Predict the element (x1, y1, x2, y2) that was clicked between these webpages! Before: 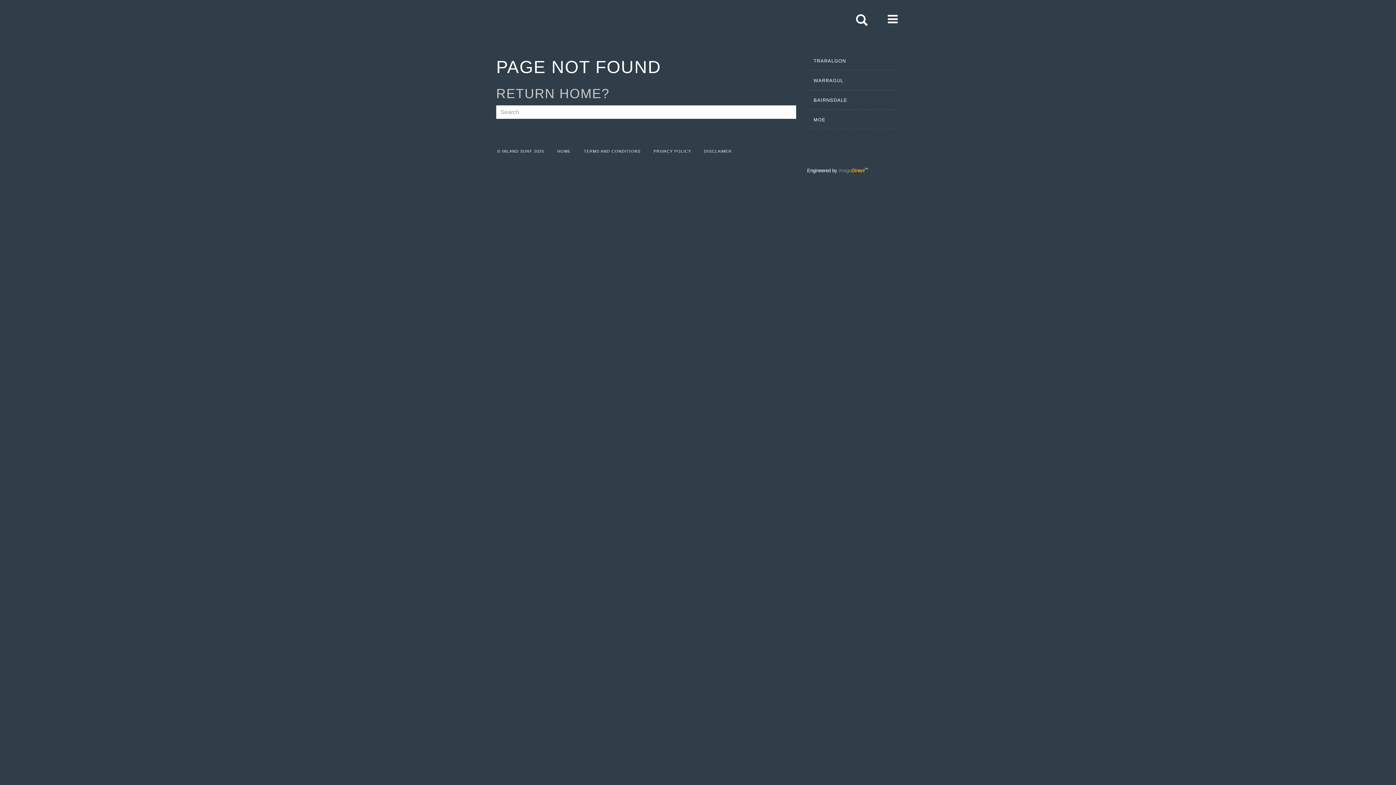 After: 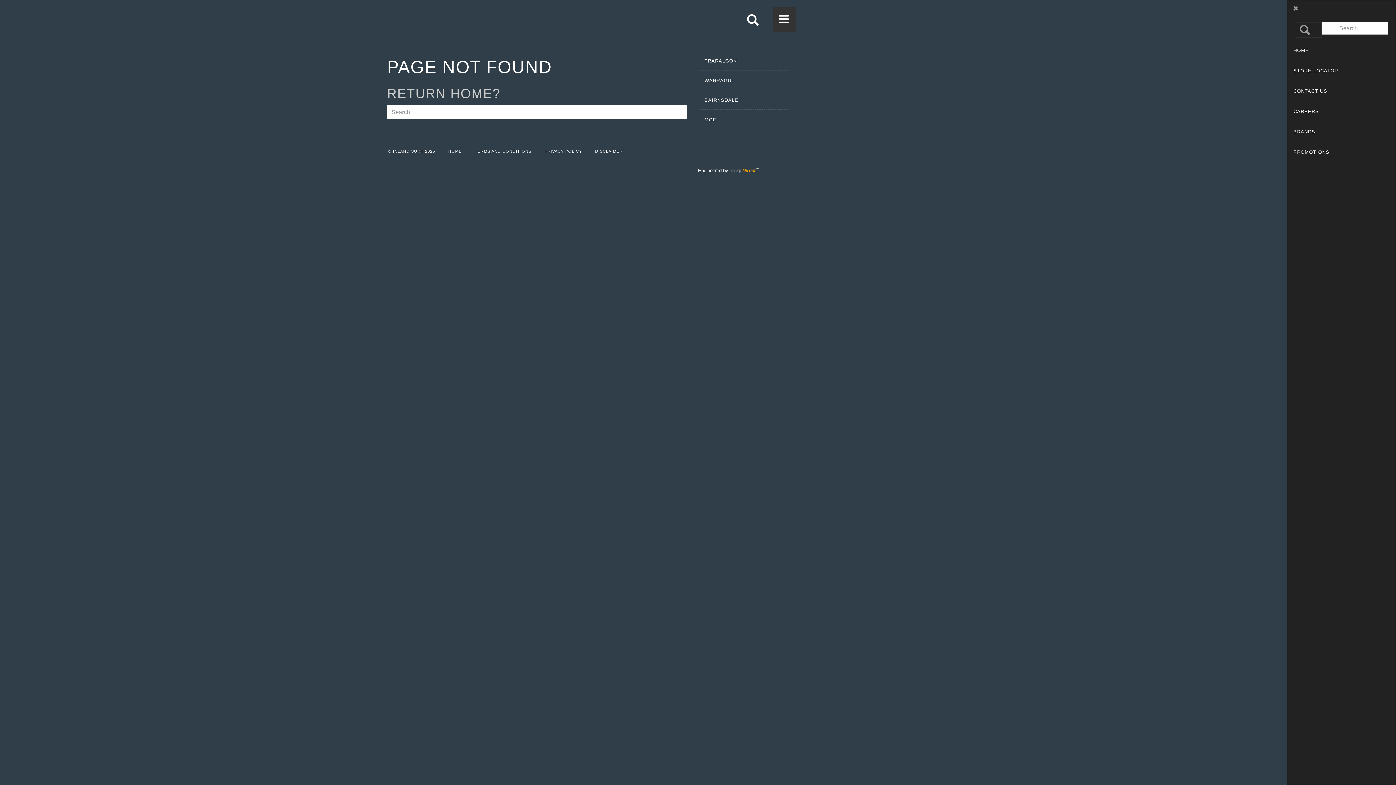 Action: bbox: (882, 7, 905, 31) label: Toggle navigation
 